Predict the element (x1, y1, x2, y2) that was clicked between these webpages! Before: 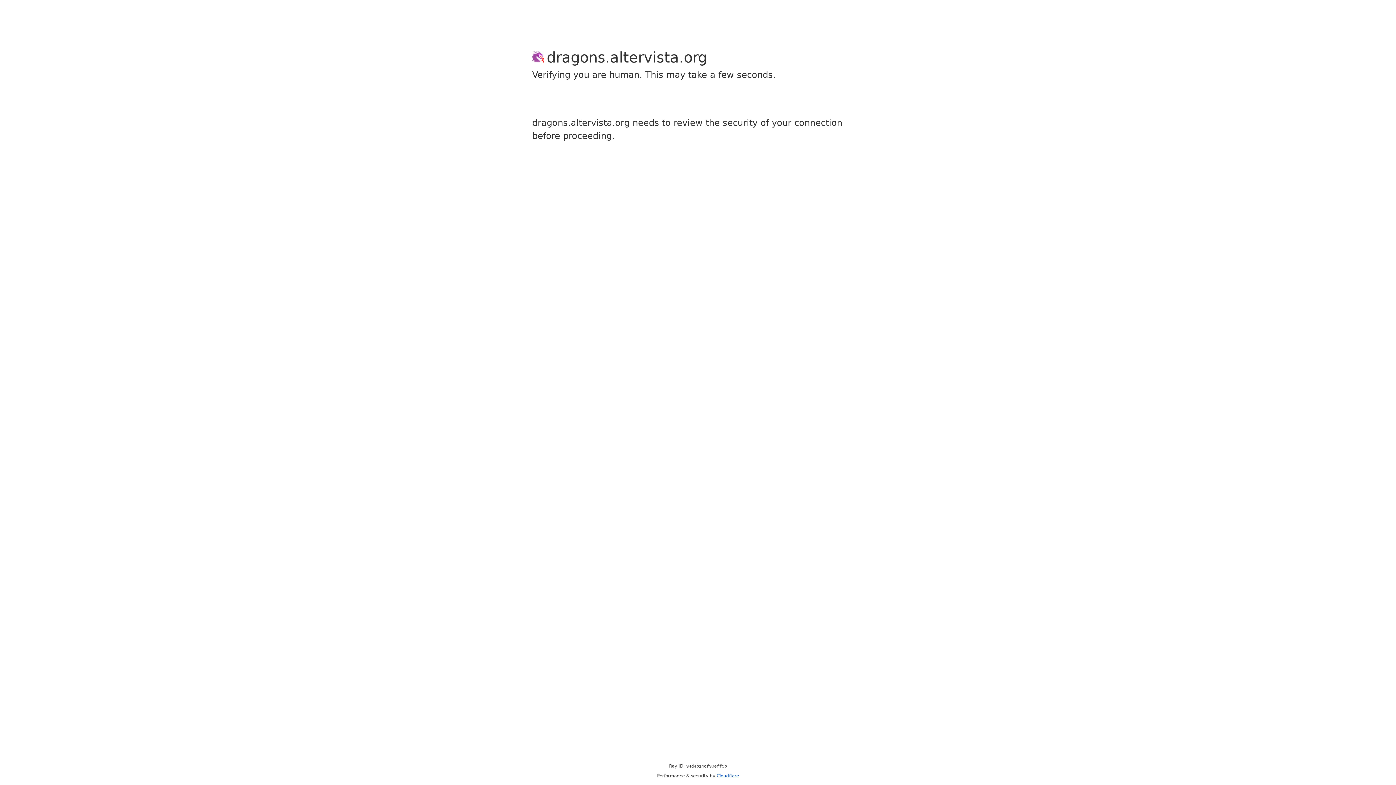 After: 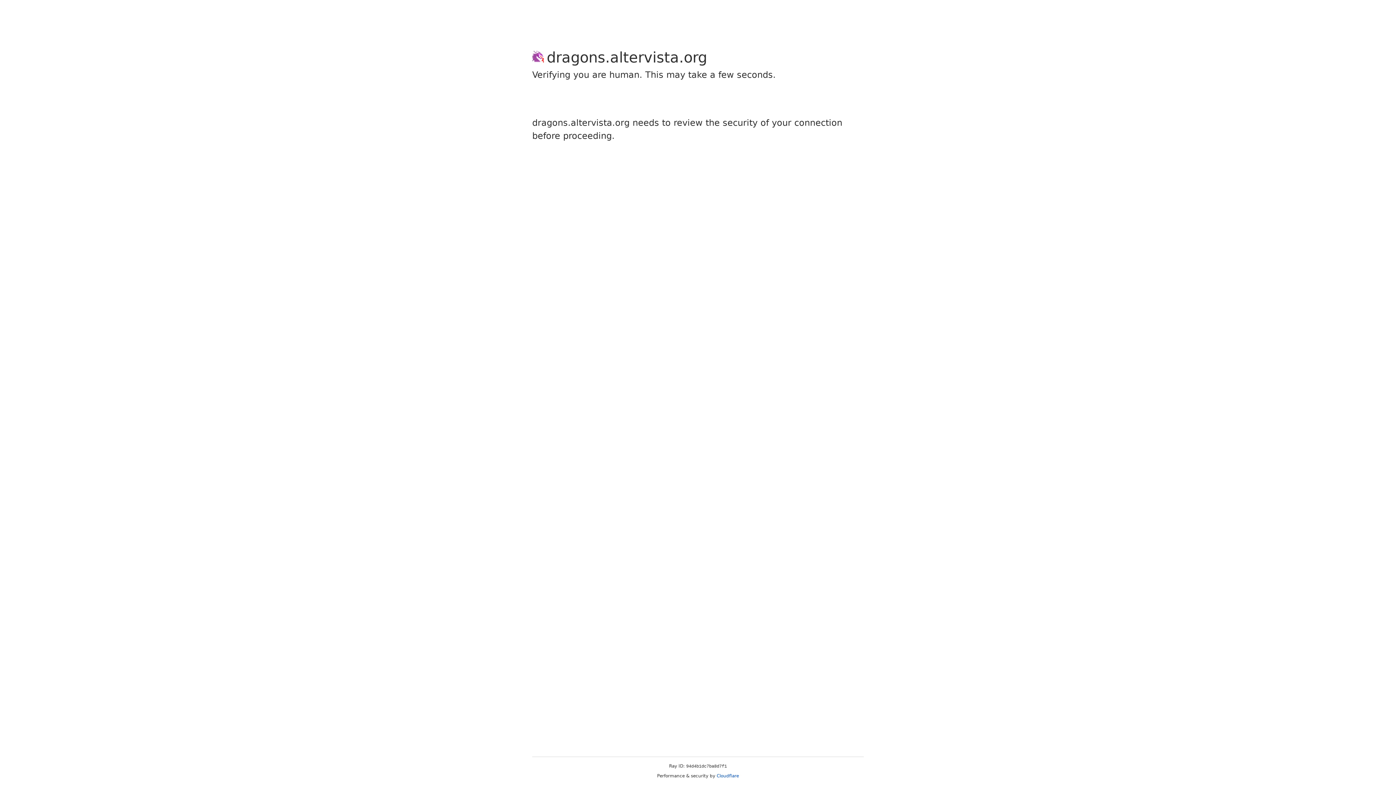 Action: bbox: (716, 773, 739, 778) label: Cloudflare